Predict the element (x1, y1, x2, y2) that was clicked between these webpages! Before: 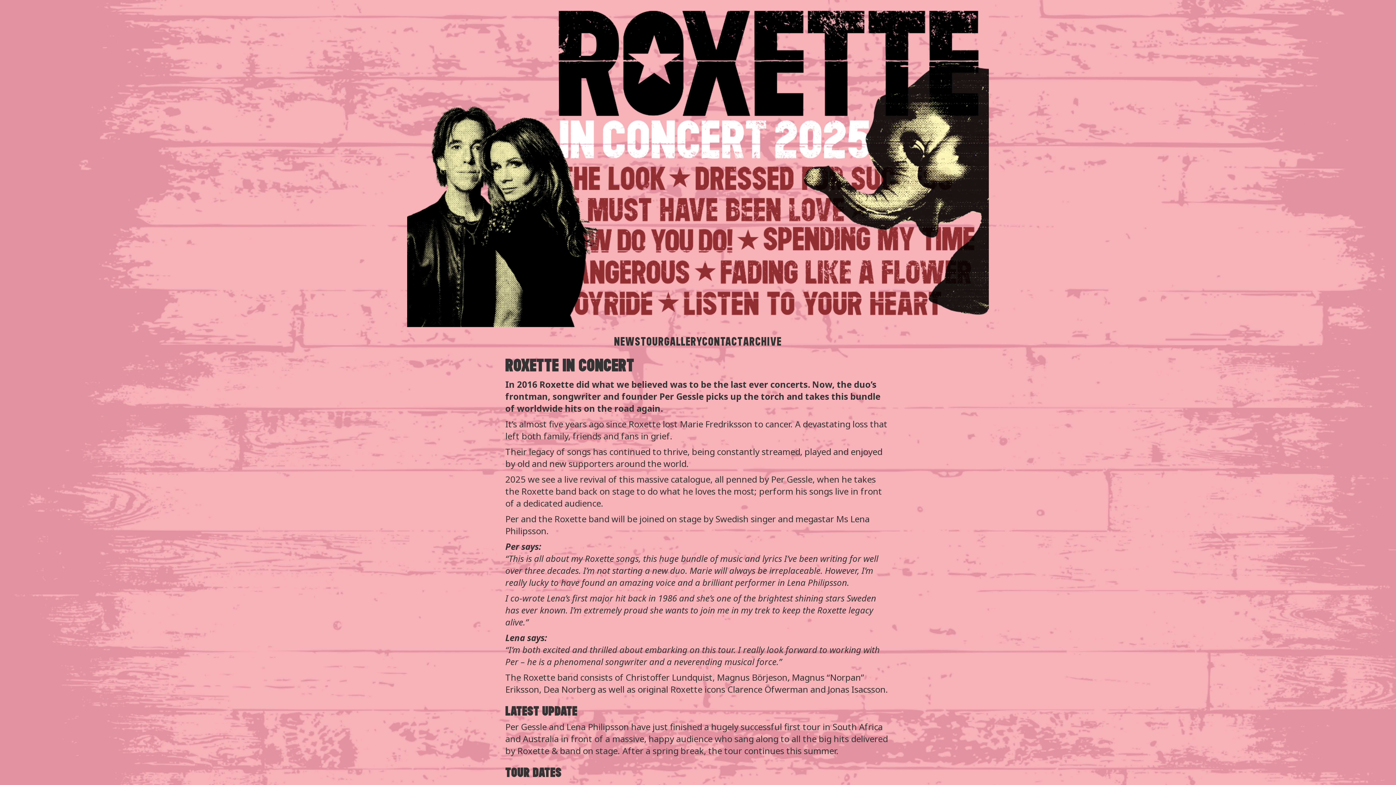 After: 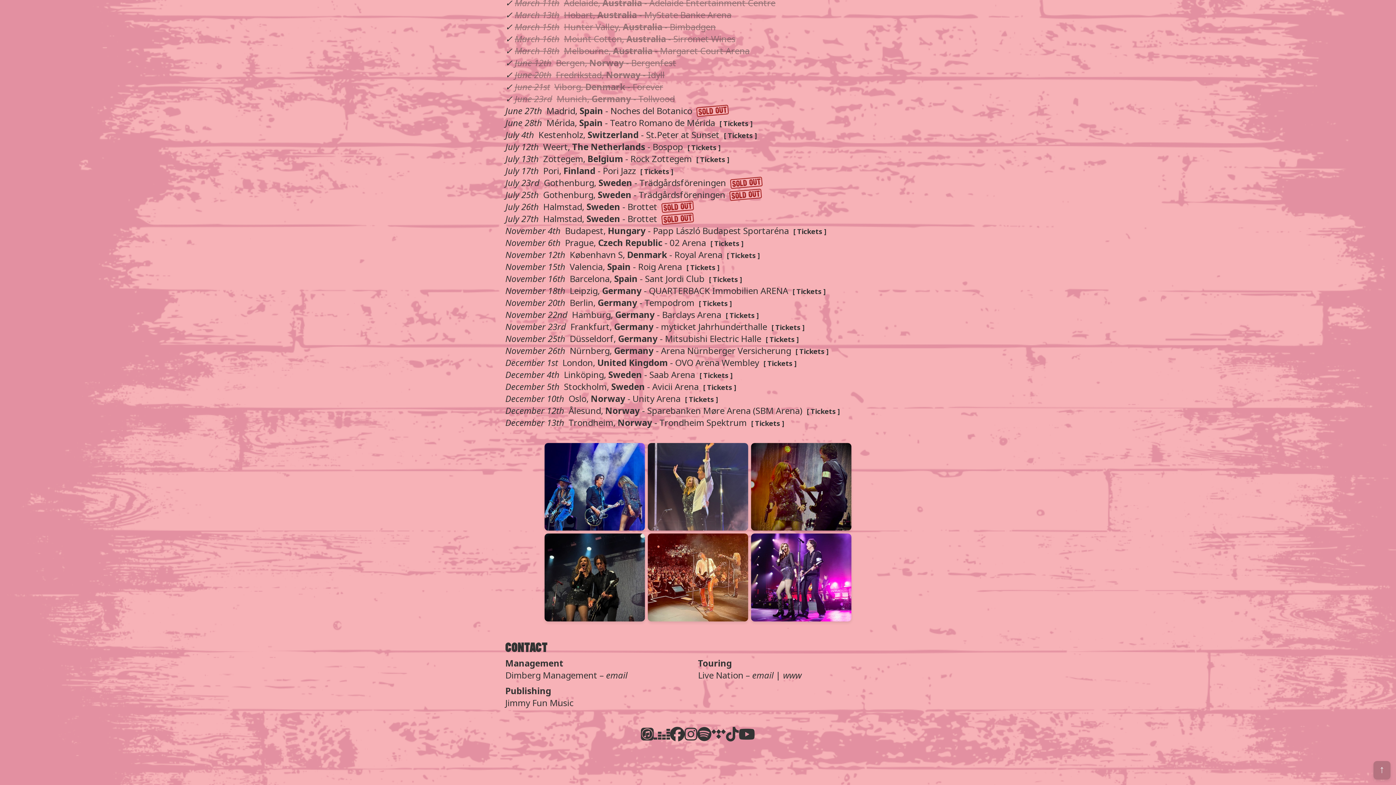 Action: bbox: (702, 333, 743, 350) label: CONTACT